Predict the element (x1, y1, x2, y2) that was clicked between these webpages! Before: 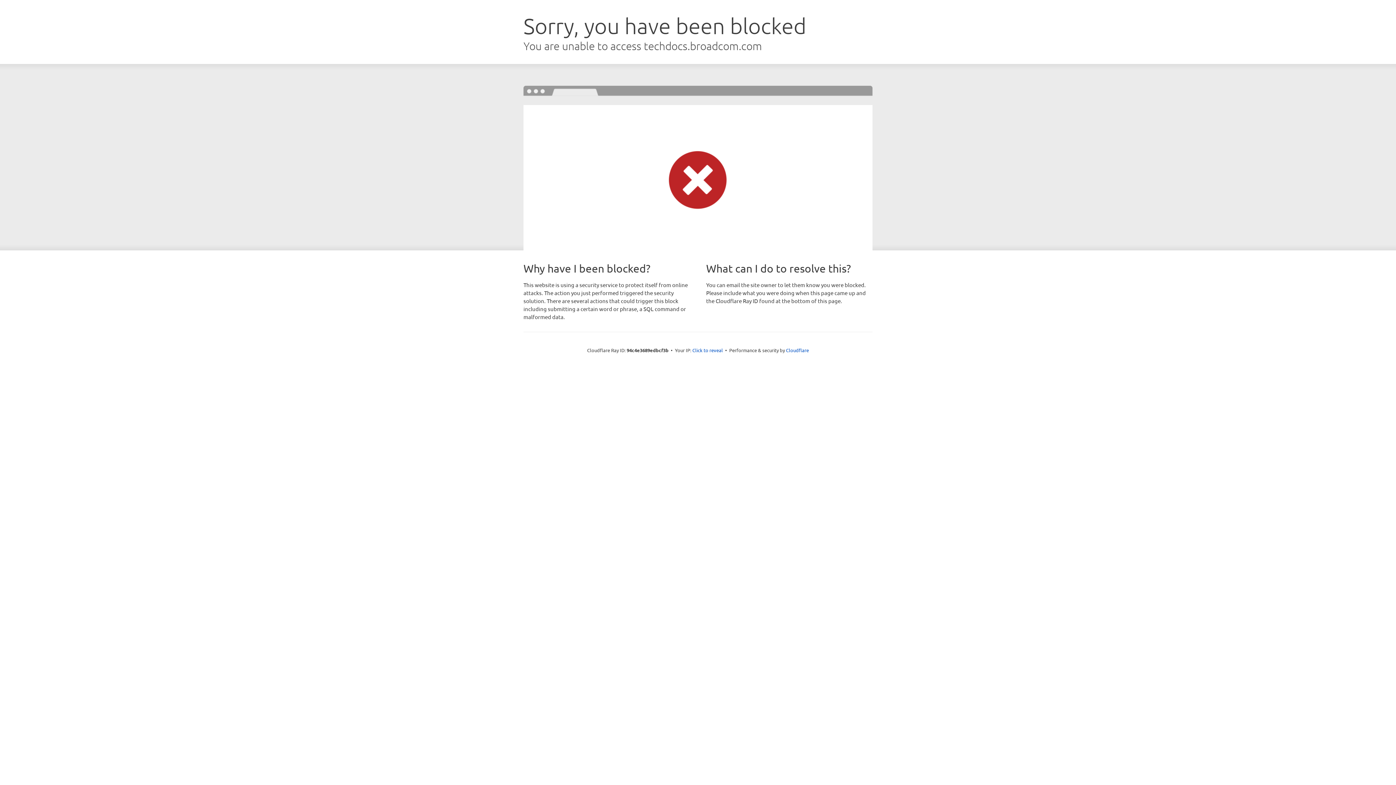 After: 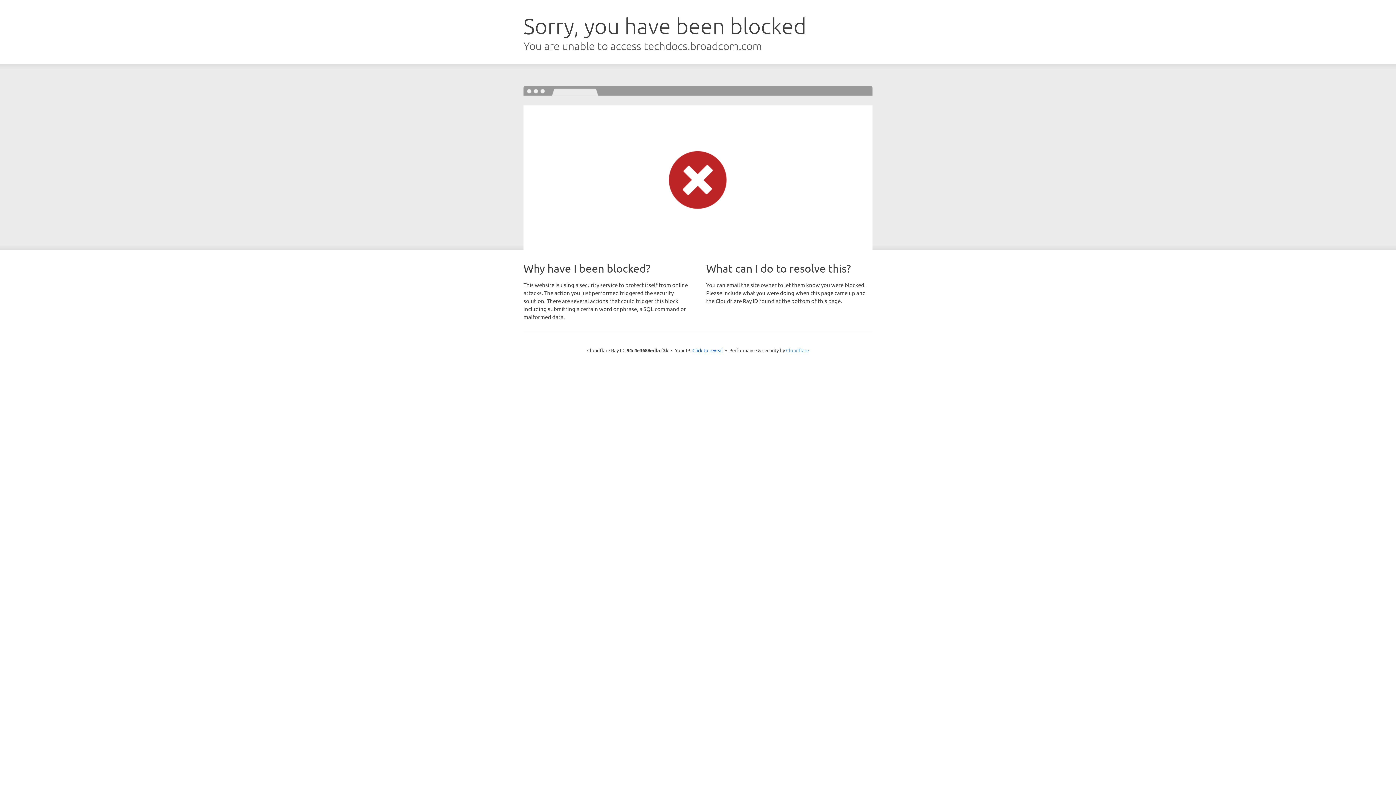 Action: bbox: (786, 347, 809, 353) label: Cloudflare